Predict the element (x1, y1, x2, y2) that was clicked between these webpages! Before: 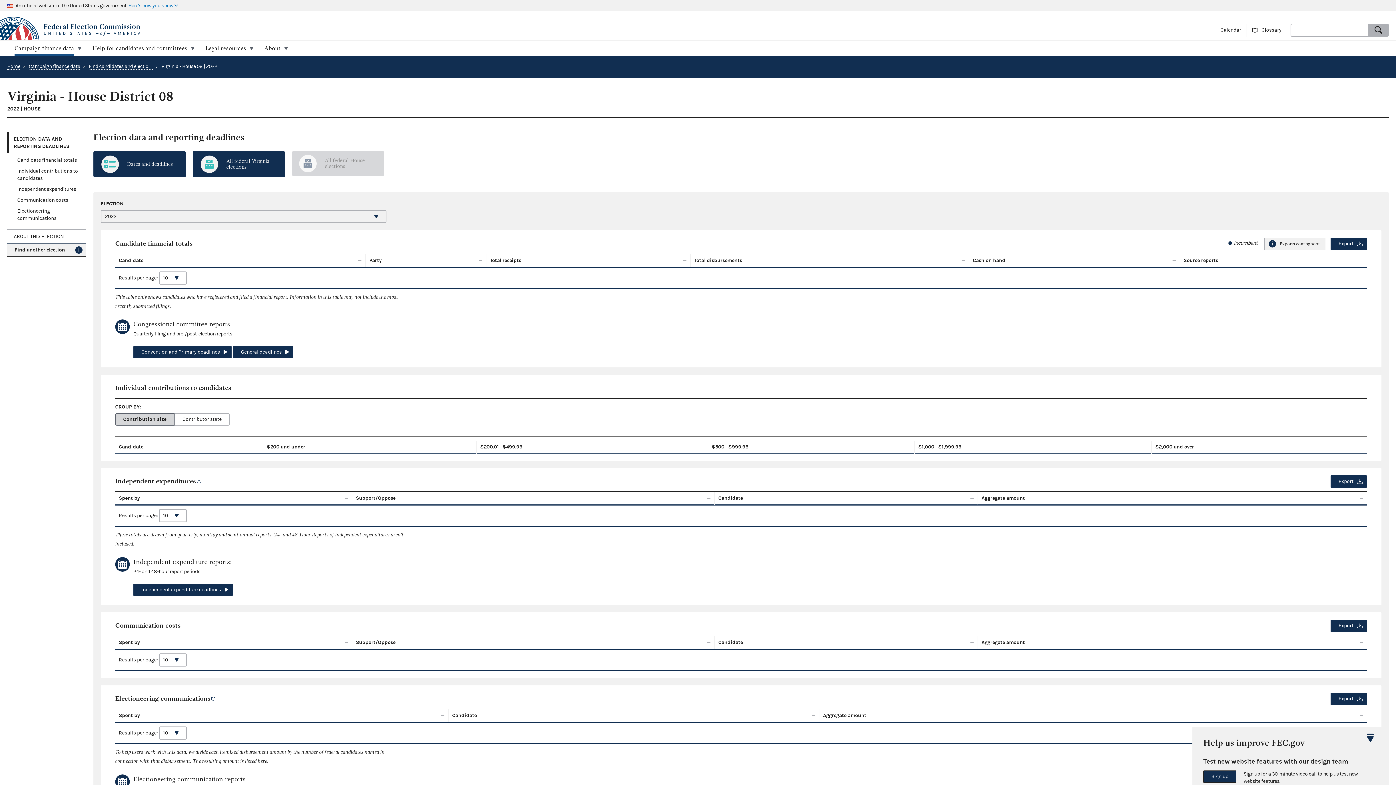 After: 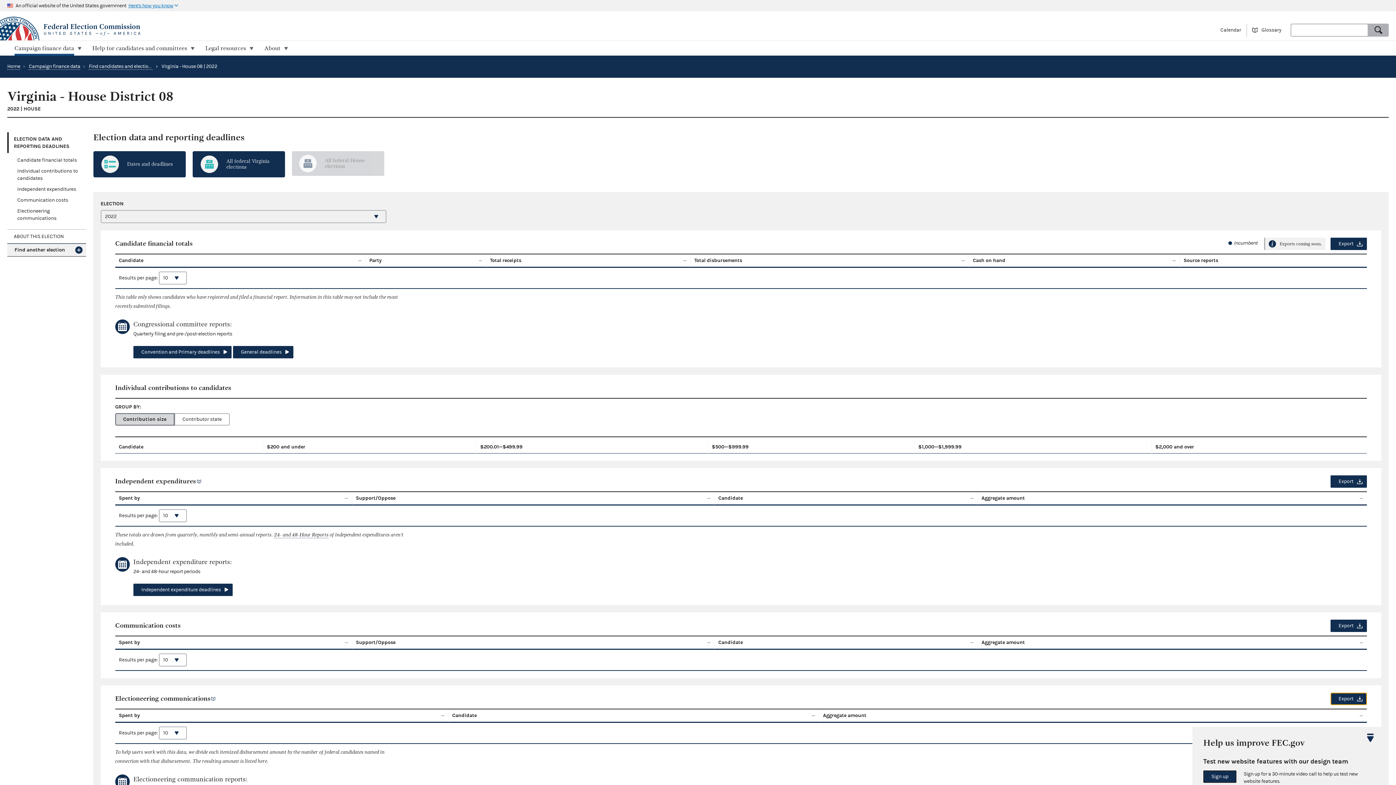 Action: label: Export bbox: (1330, 693, 1367, 705)